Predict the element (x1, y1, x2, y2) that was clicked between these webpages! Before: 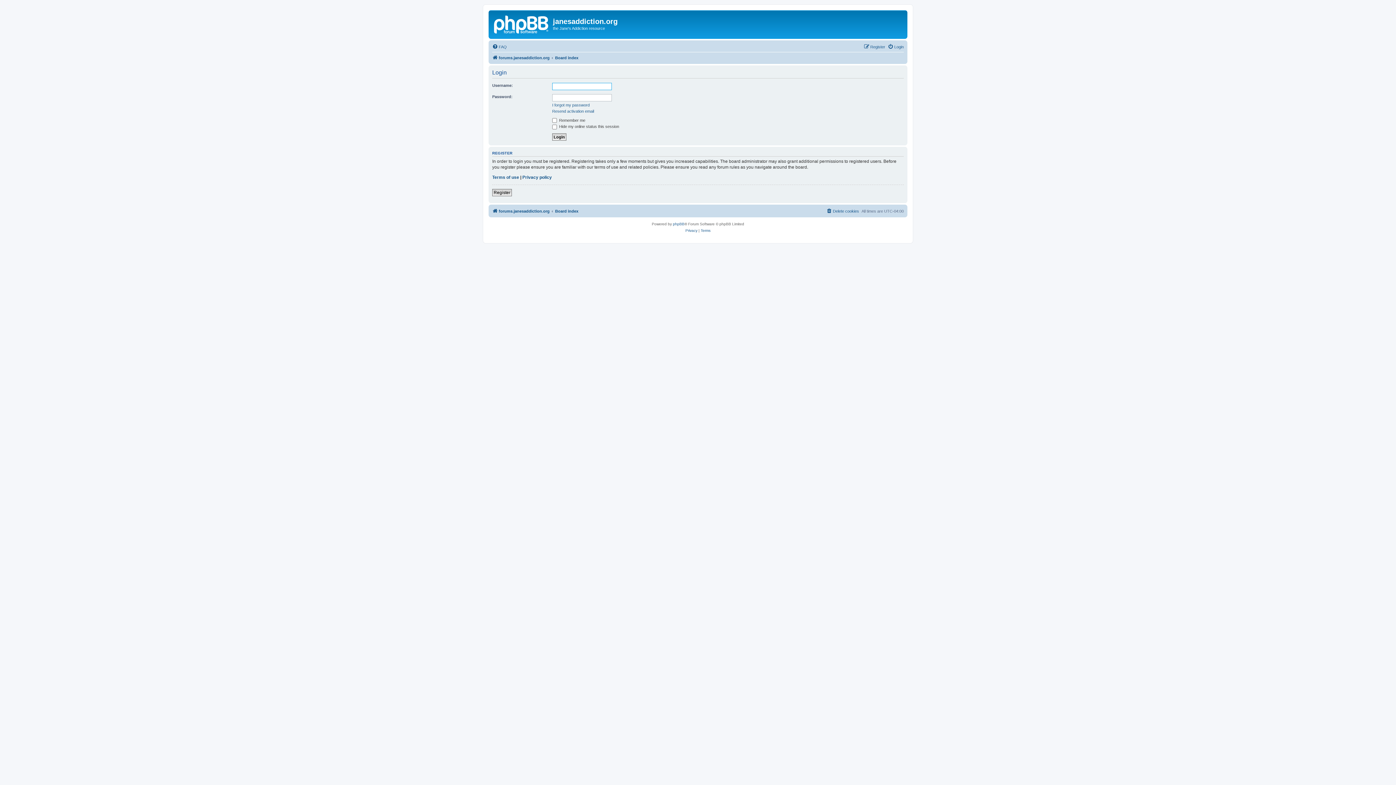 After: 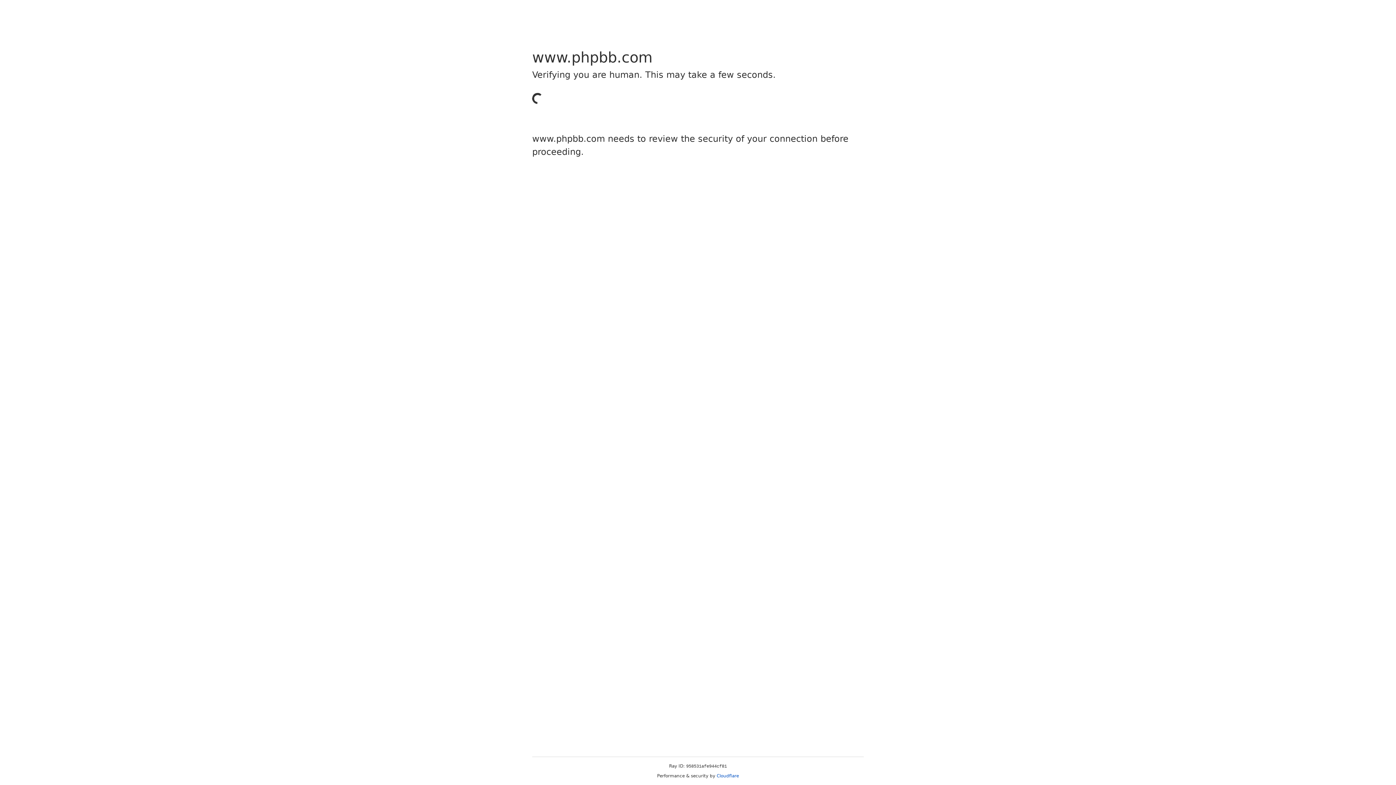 Action: bbox: (673, 221, 684, 227) label: phpBB